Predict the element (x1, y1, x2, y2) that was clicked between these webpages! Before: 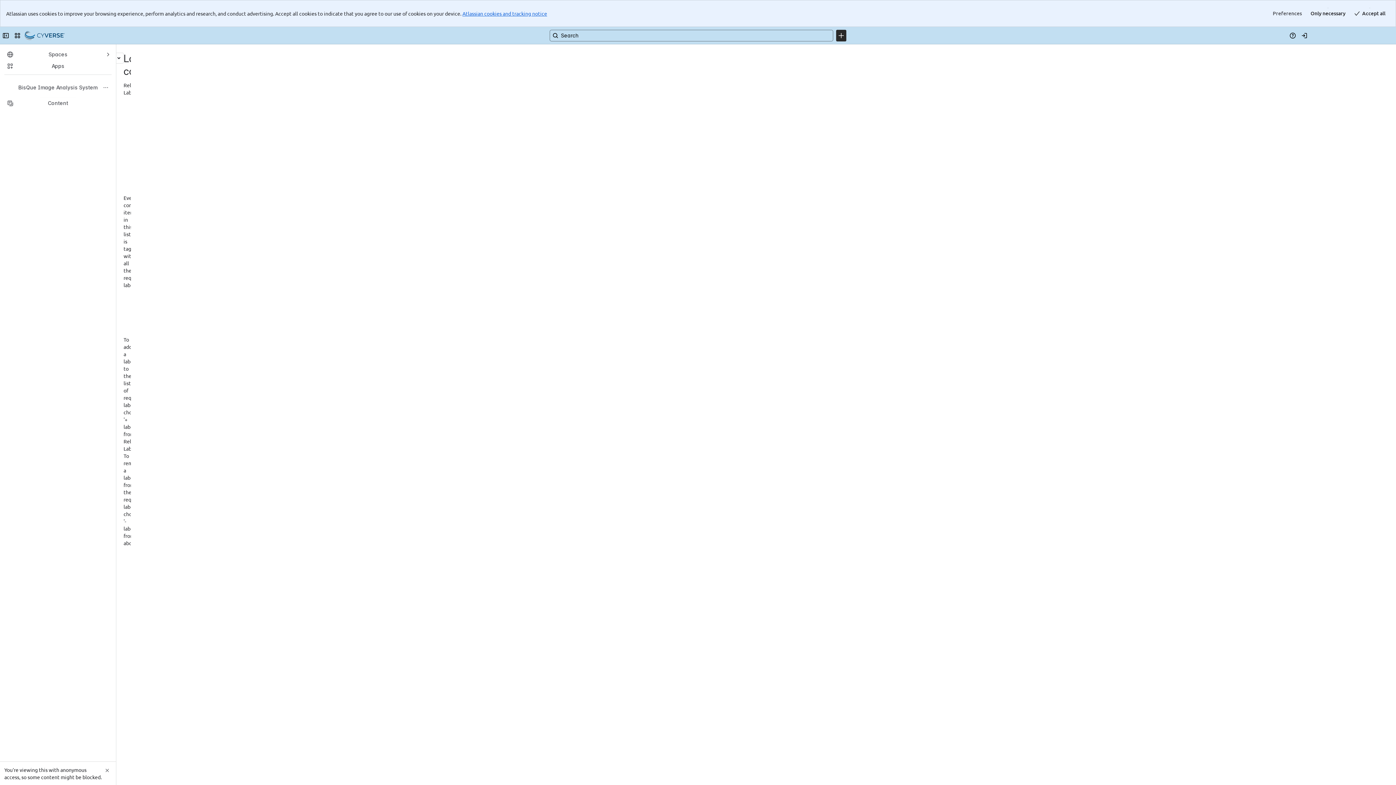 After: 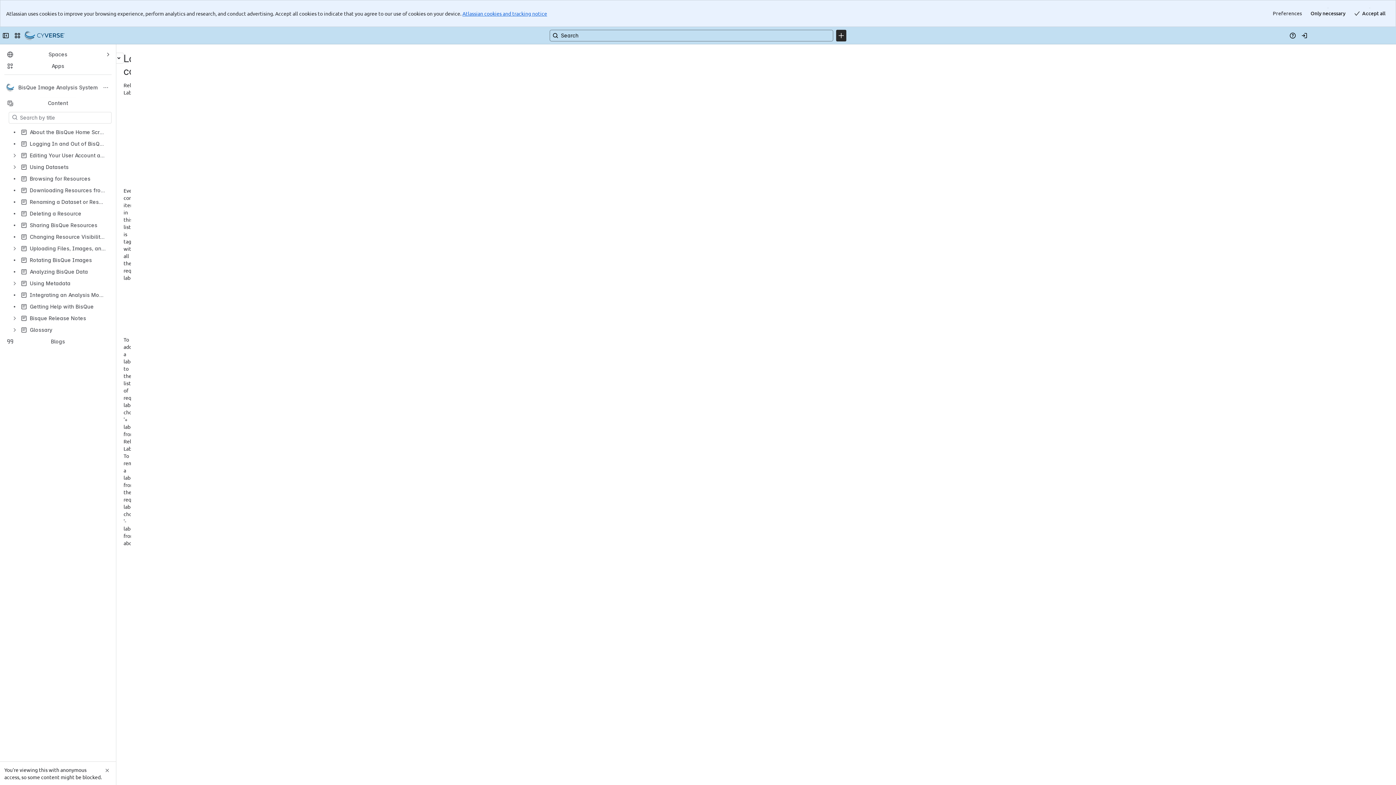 Action: bbox: (136, 34, 154, 41) label: polygon